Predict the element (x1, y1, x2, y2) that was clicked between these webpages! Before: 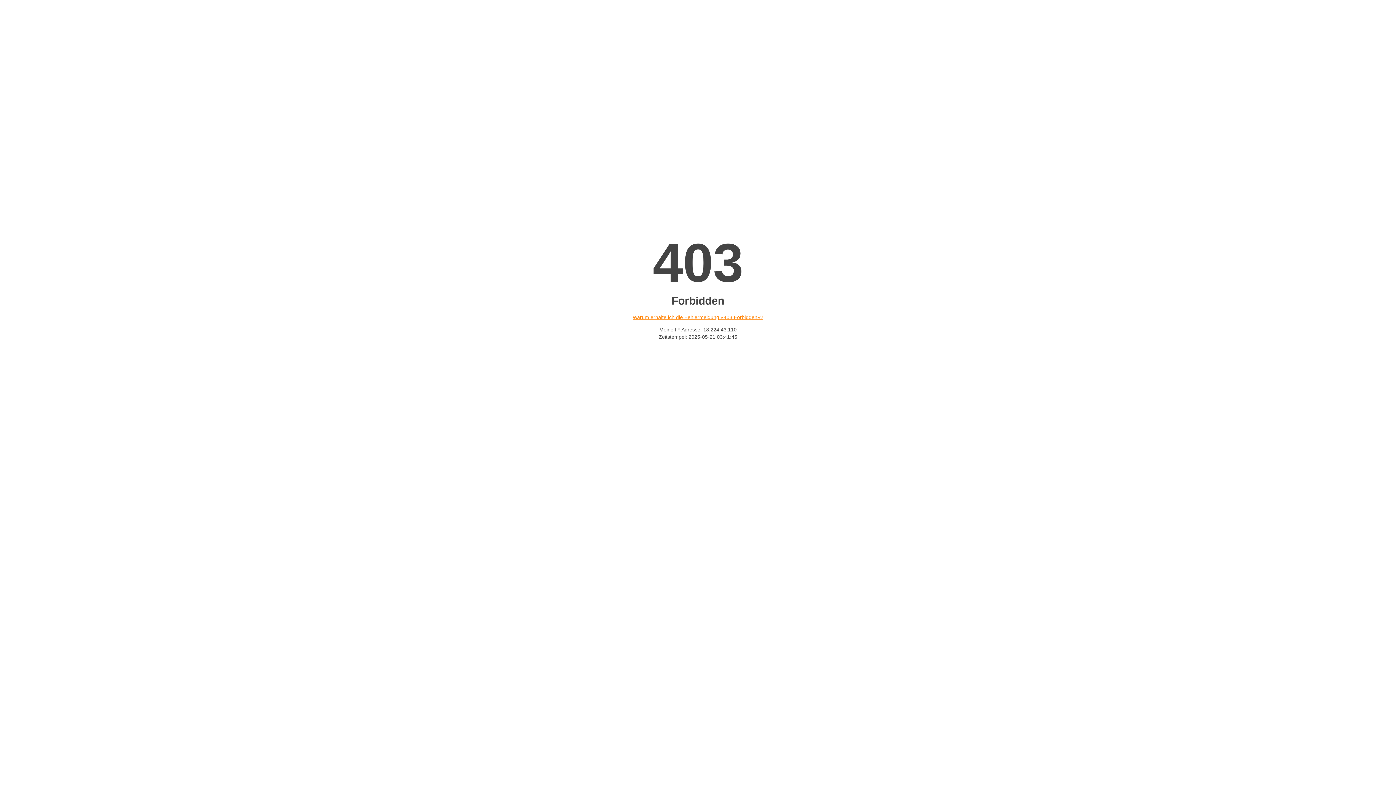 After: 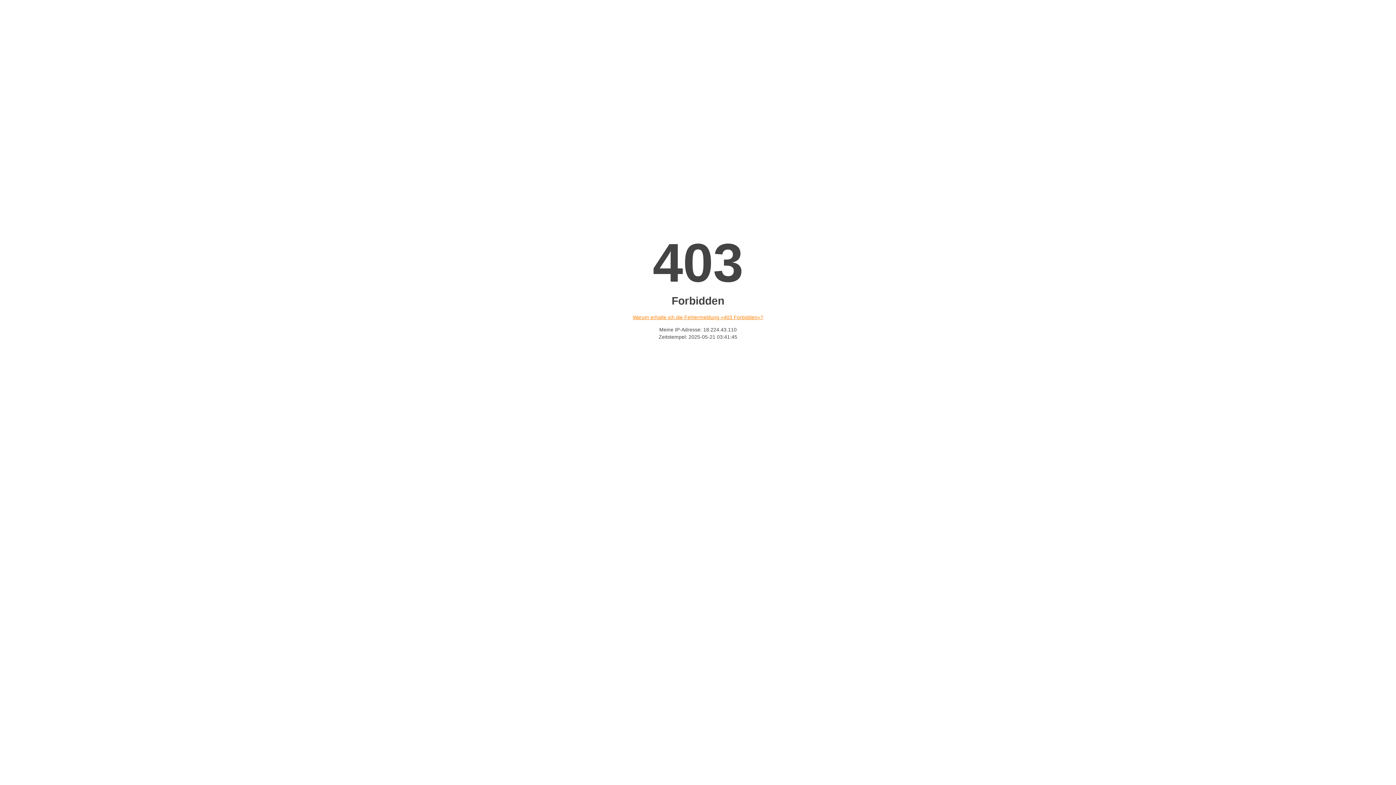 Action: bbox: (632, 314, 763, 320) label: Warum erhalte ich die Fehlermeldung «403 Forbidden»?